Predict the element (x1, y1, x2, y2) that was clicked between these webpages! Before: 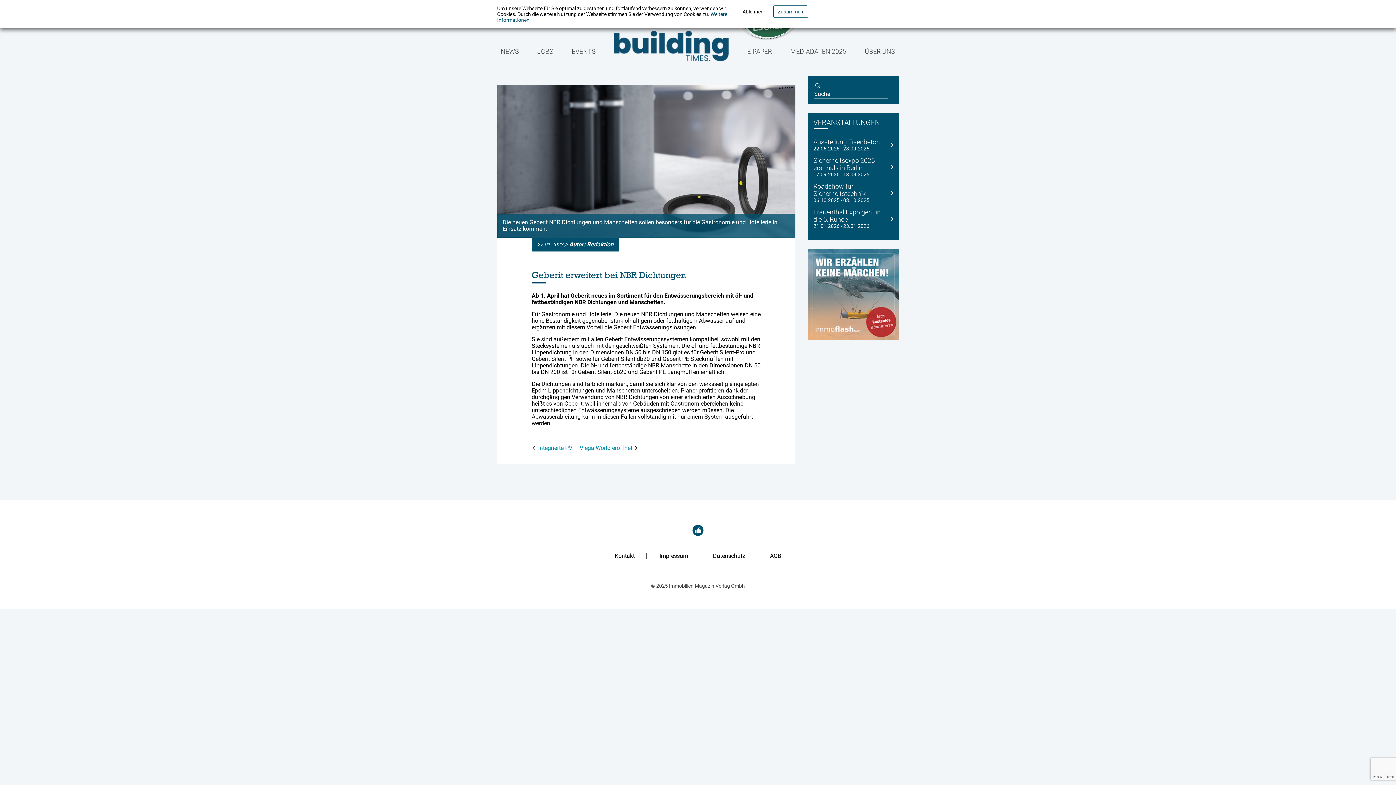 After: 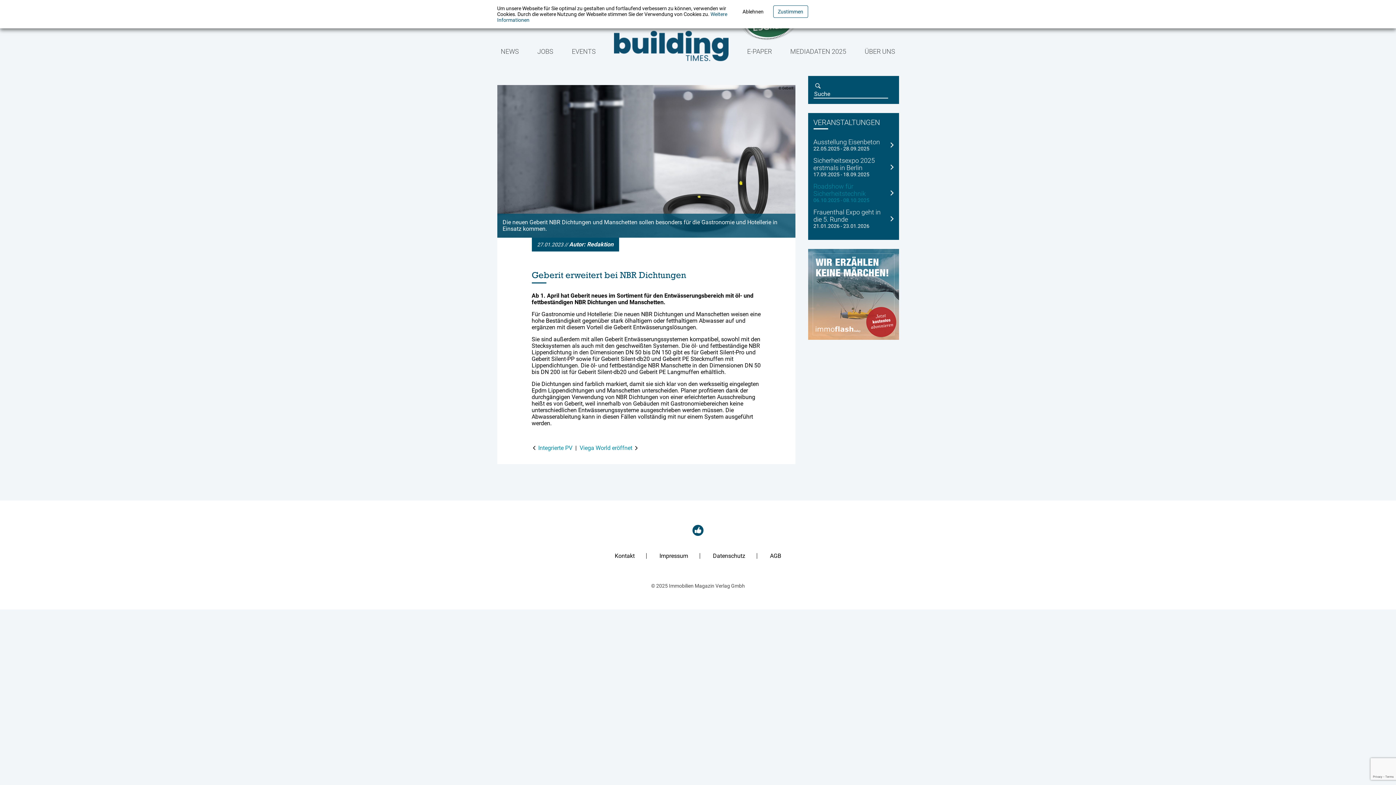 Action: label: Roadshow für Sicherheitstechnik

06.10.2025 - 08.10.2025 bbox: (813, 182, 893, 203)